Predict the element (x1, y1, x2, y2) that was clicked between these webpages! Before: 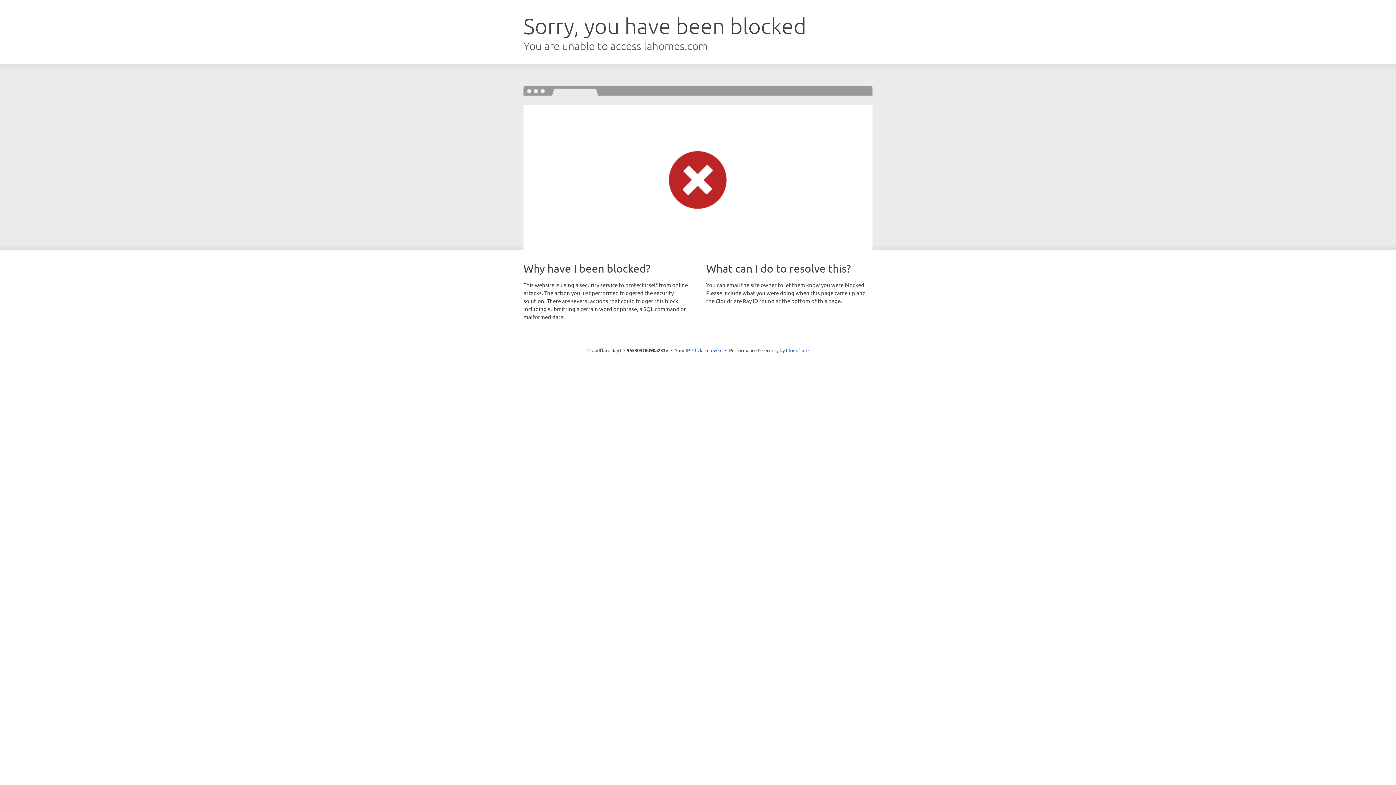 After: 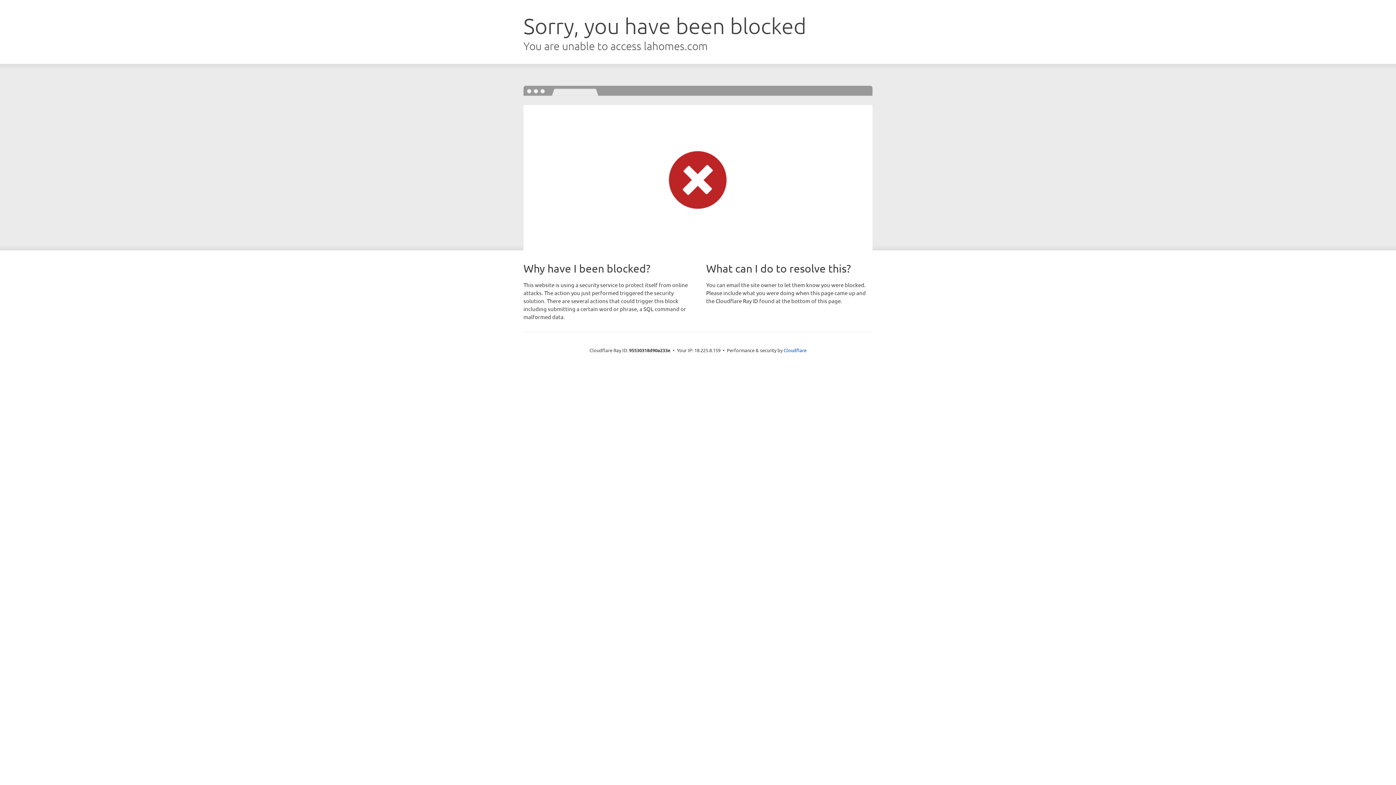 Action: label: Click to reveal bbox: (692, 346, 722, 353)